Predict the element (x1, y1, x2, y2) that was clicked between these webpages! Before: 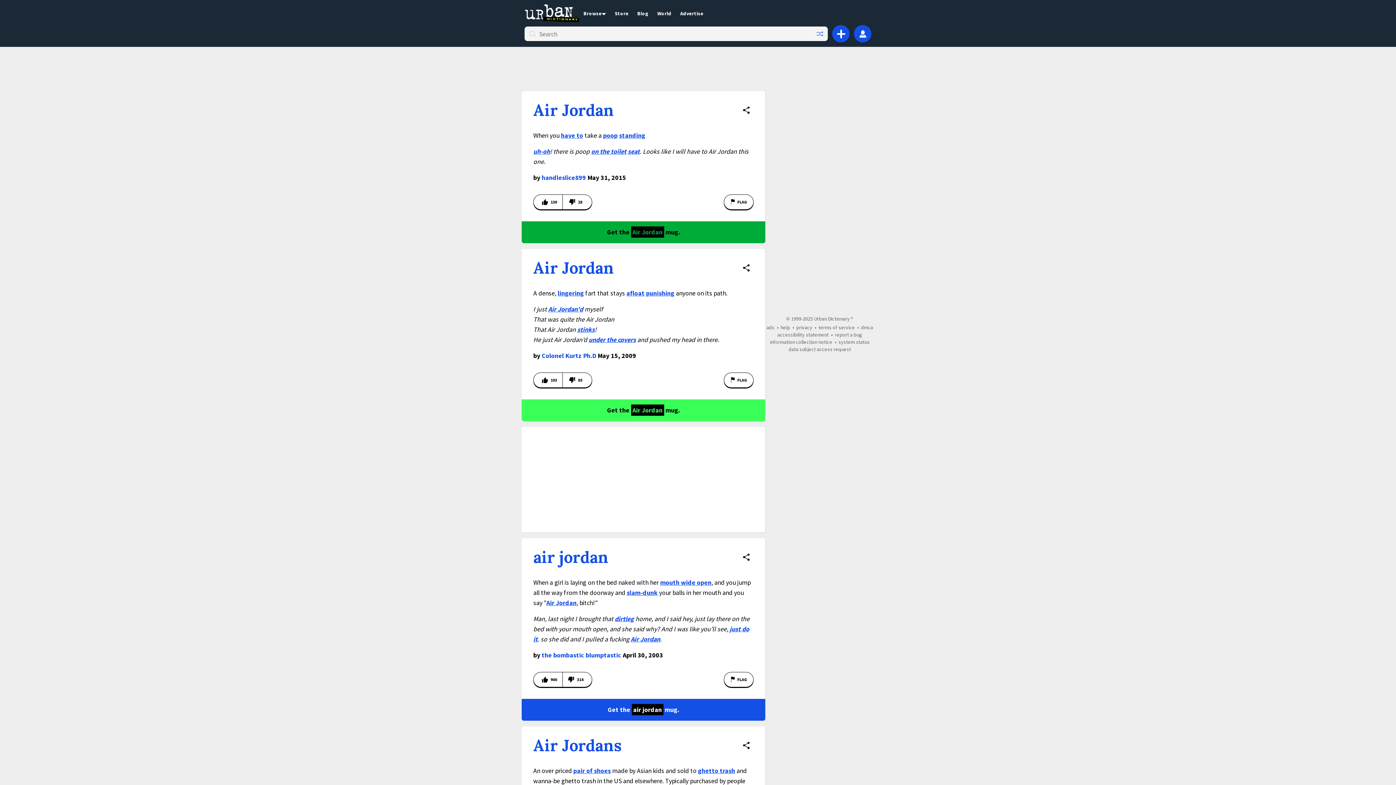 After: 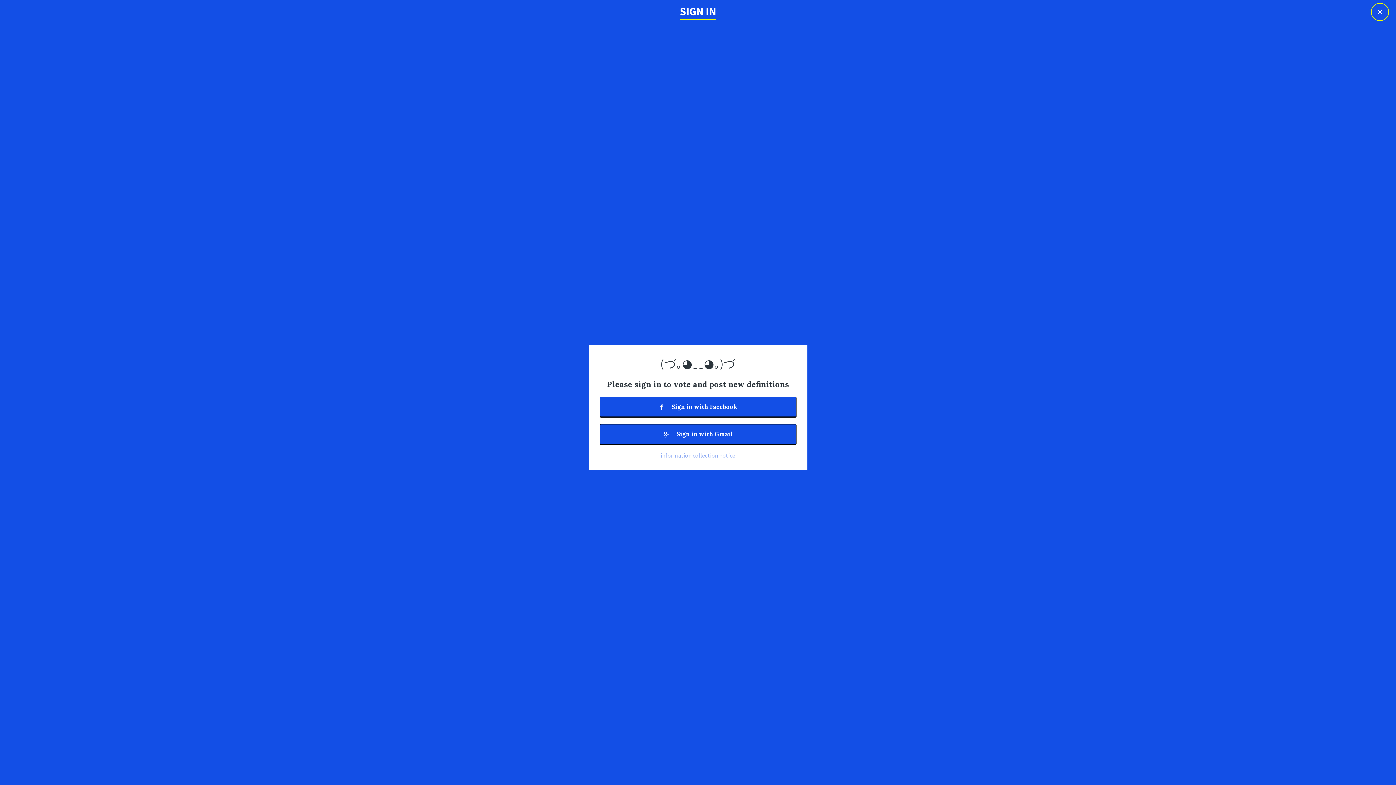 Action: label: Flag this definition of Air Jordan bbox: (724, 194, 753, 209)